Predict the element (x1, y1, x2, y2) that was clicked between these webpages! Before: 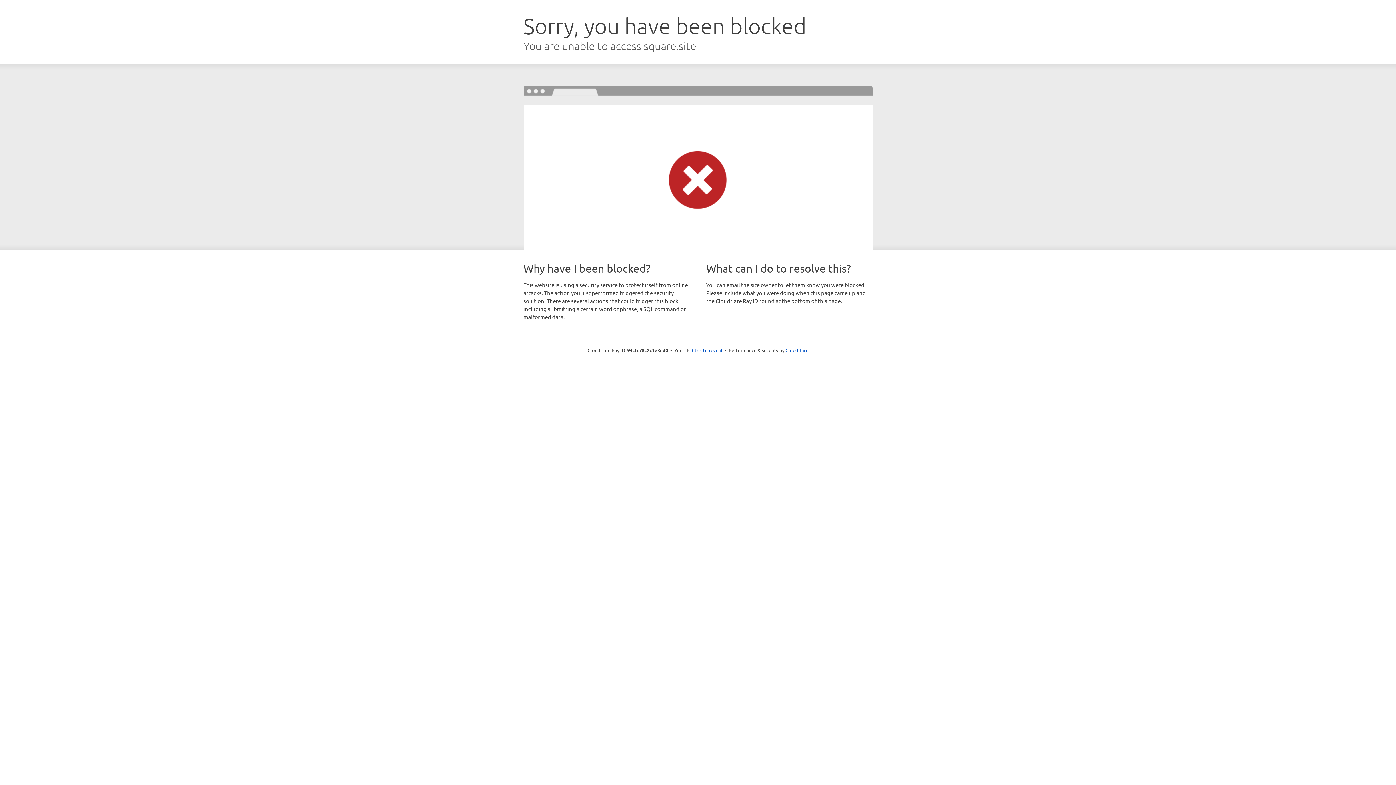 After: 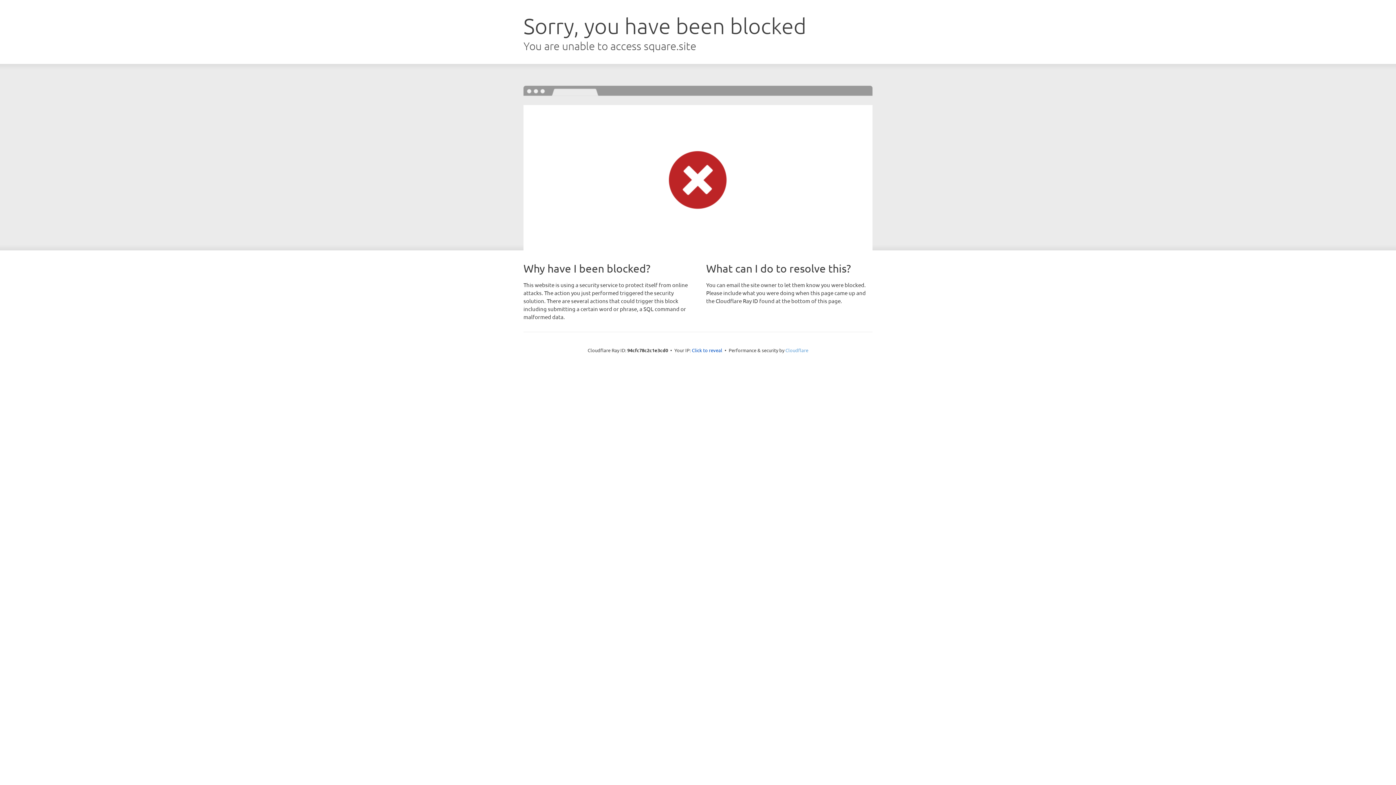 Action: label: Cloudflare bbox: (785, 347, 808, 353)